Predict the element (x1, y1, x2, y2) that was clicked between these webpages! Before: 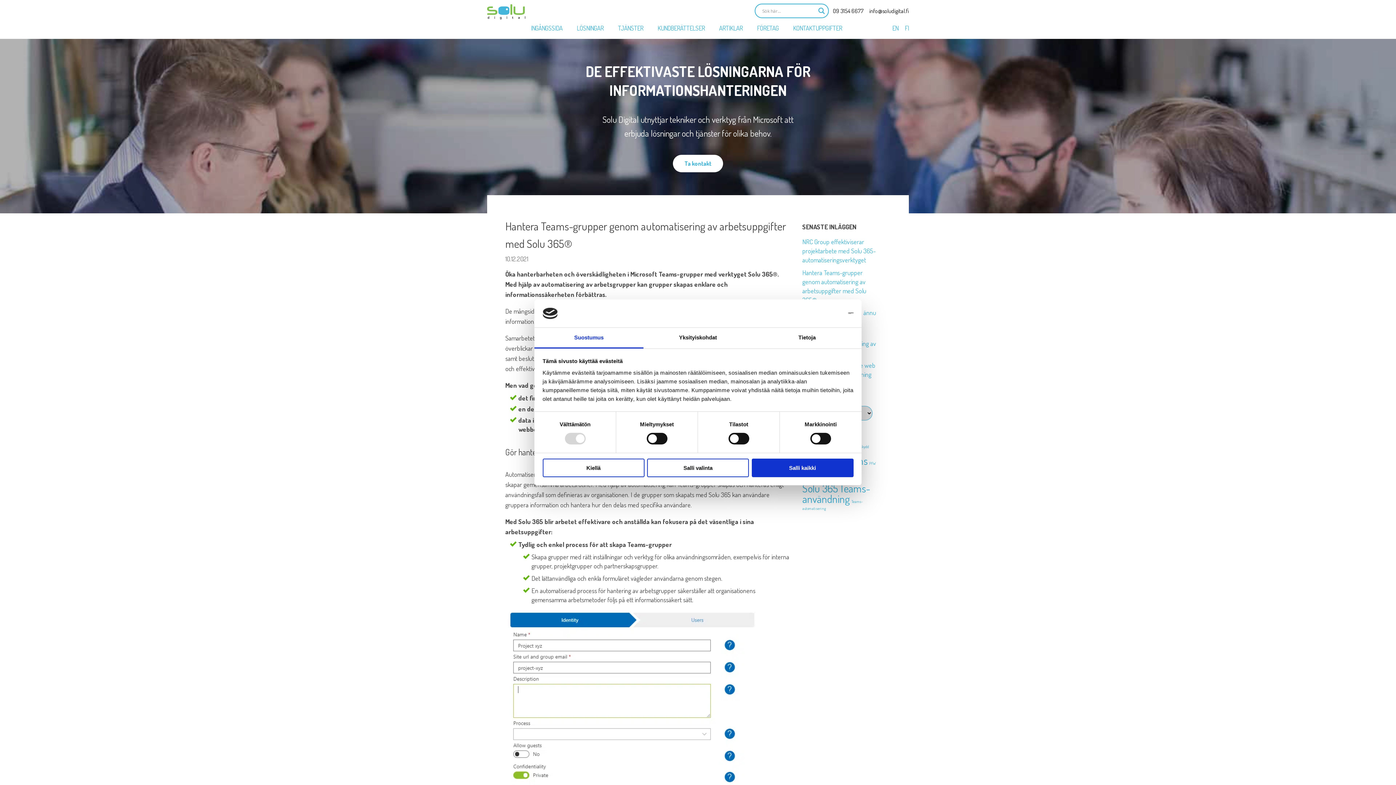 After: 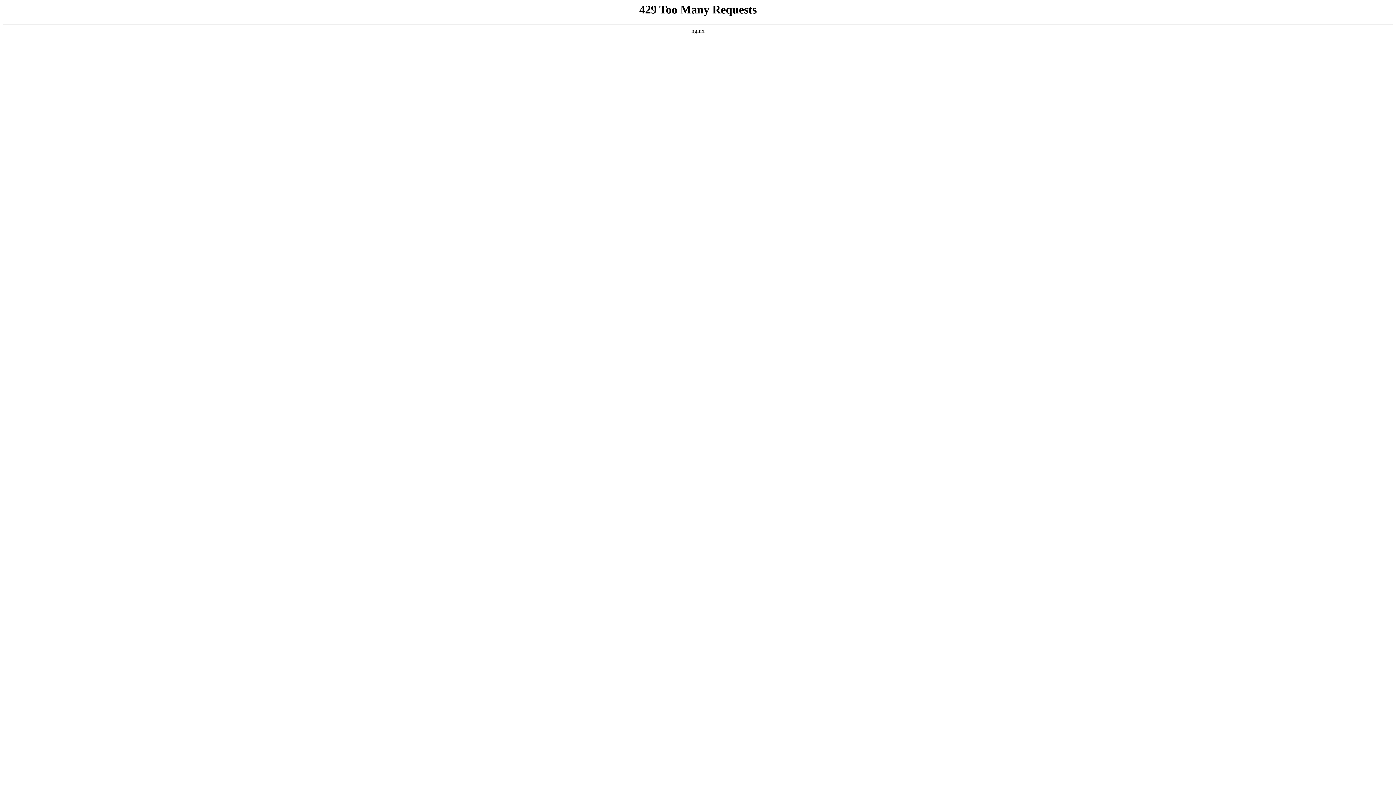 Action: bbox: (869, 461, 876, 466) label: PfW (1 objekt)